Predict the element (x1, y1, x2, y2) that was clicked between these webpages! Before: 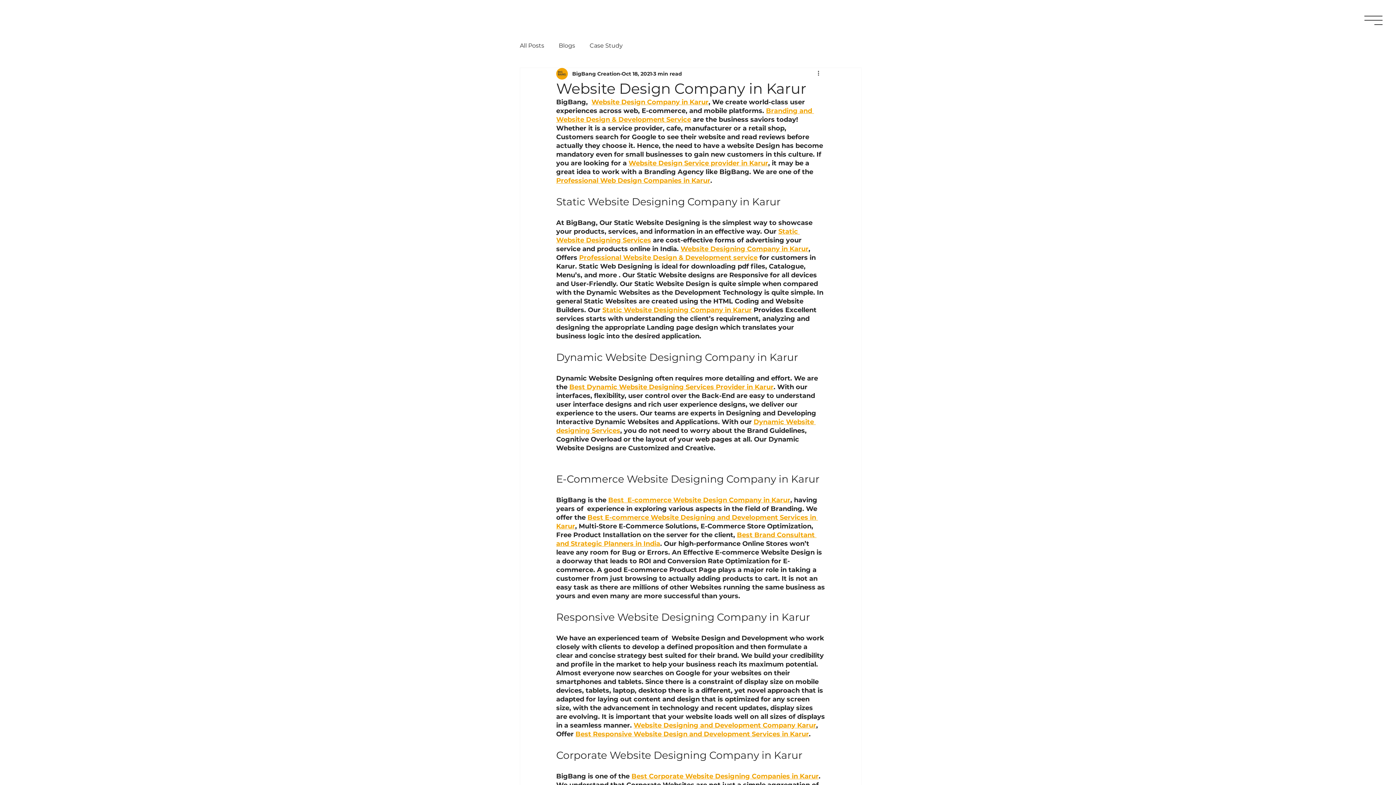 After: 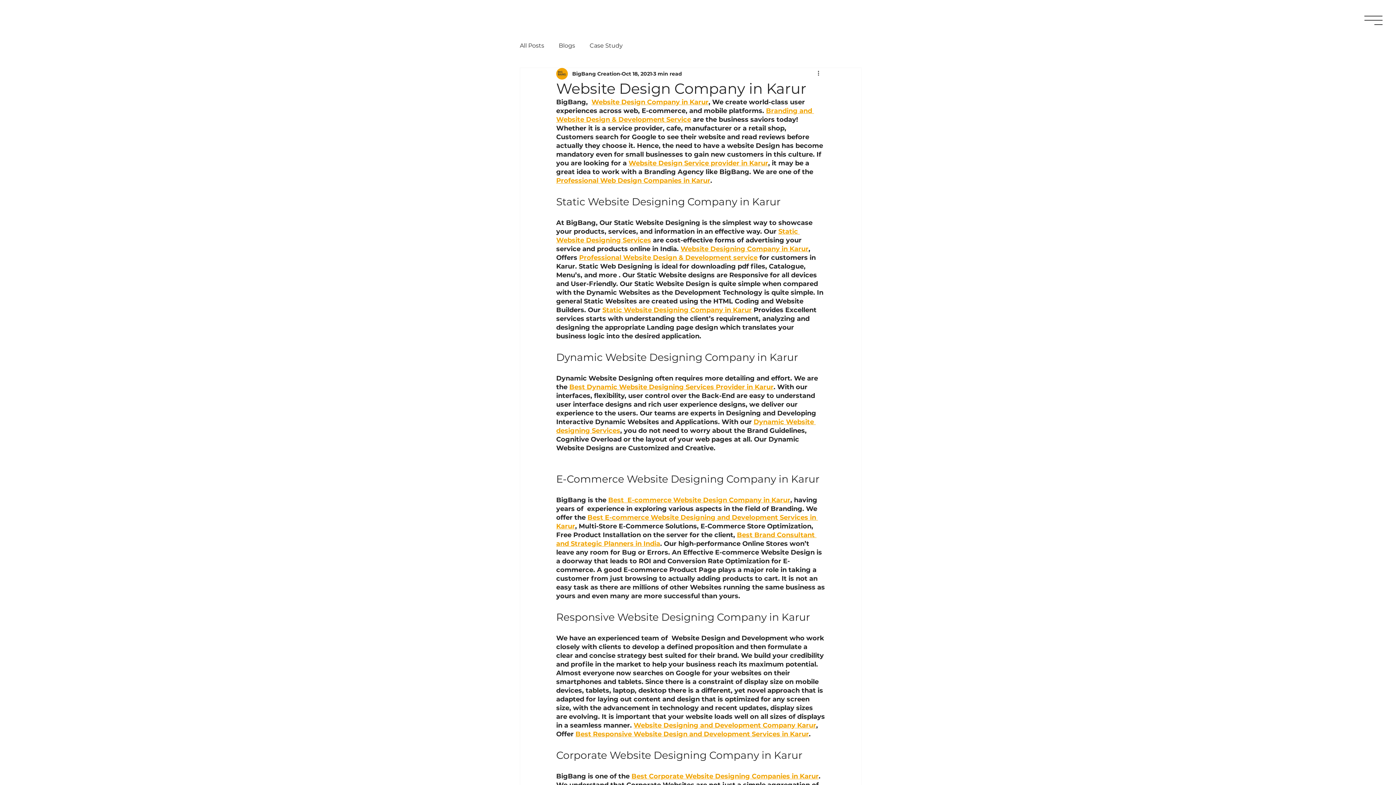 Action: bbox: (556, 176, 710, 184) label: Professional Web Design Companies in Karur